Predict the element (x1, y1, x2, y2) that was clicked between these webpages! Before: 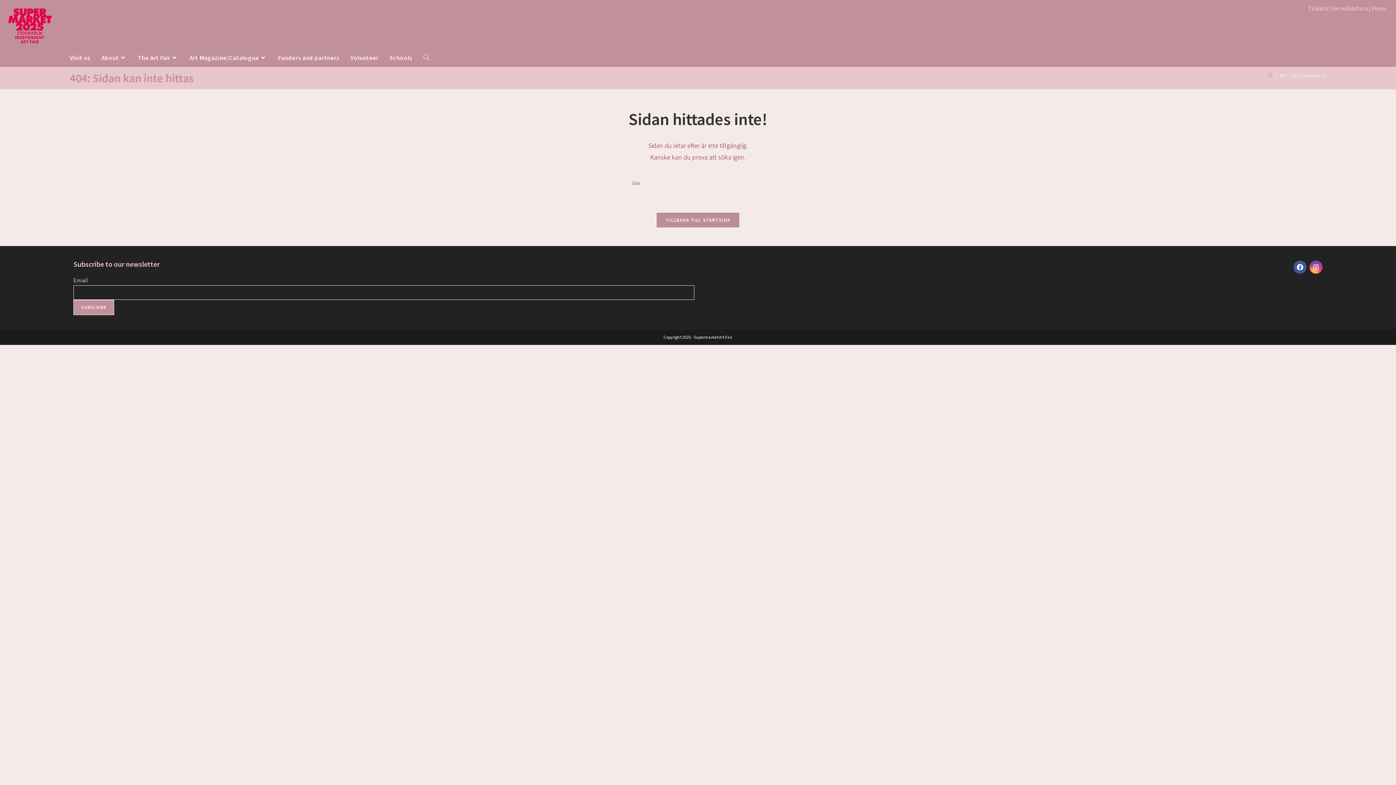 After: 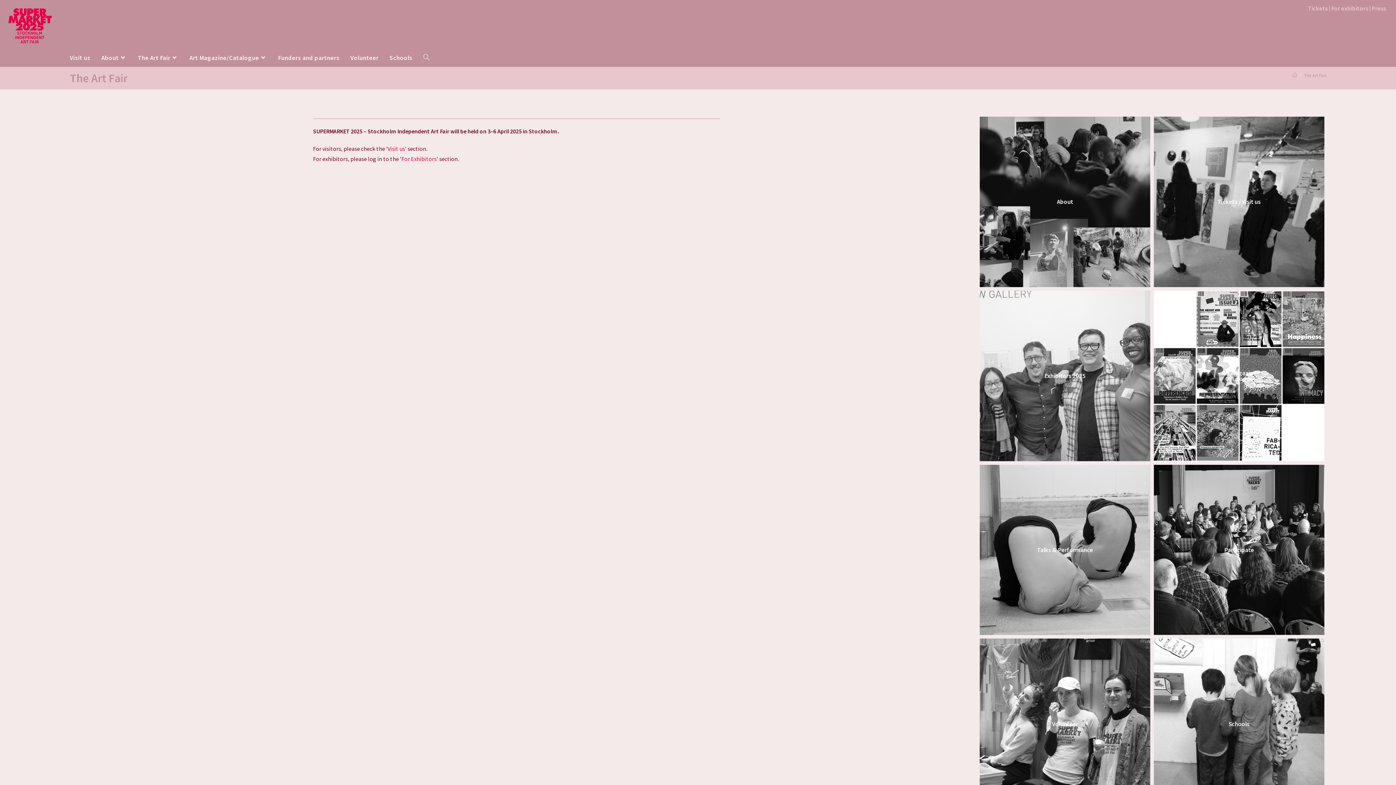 Action: label: The Art Fair bbox: (137, 48, 189, 66)